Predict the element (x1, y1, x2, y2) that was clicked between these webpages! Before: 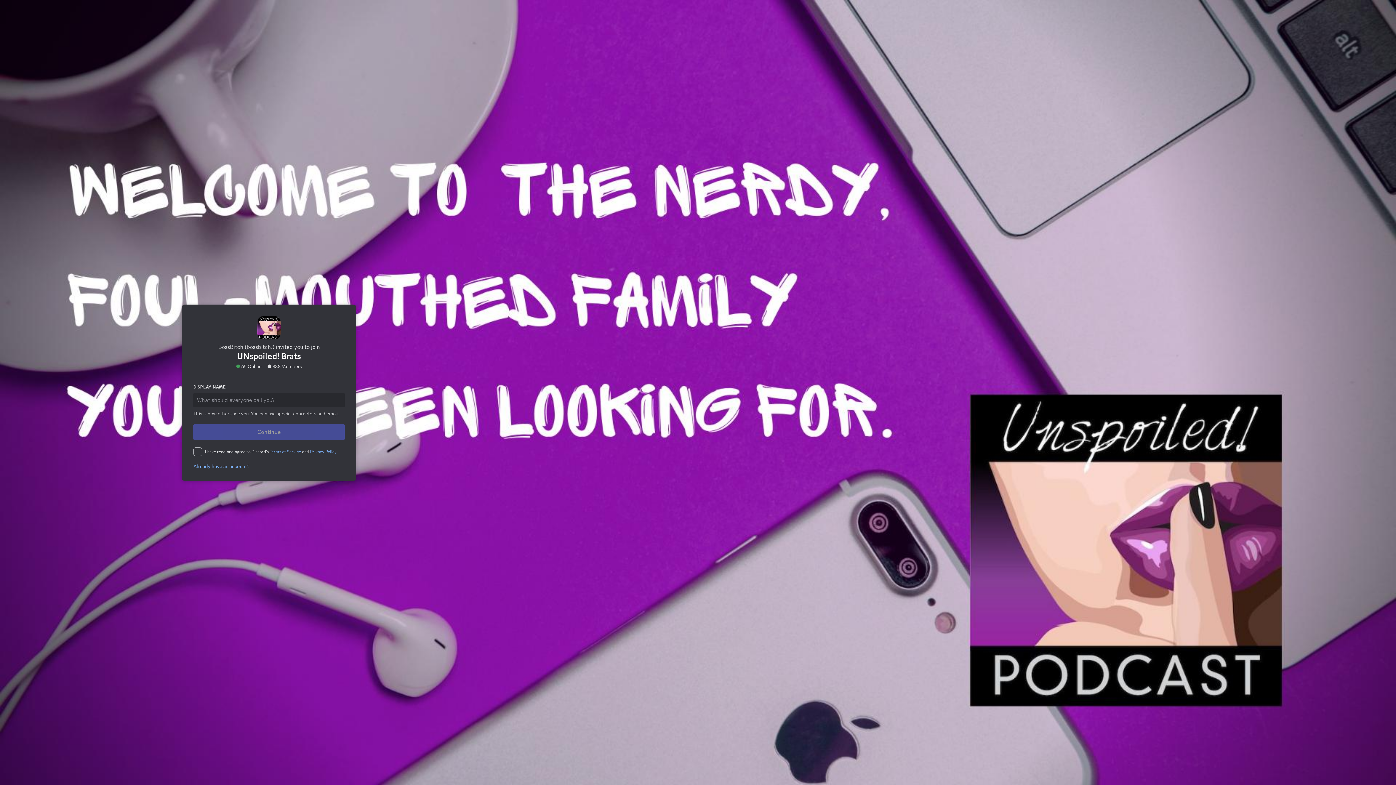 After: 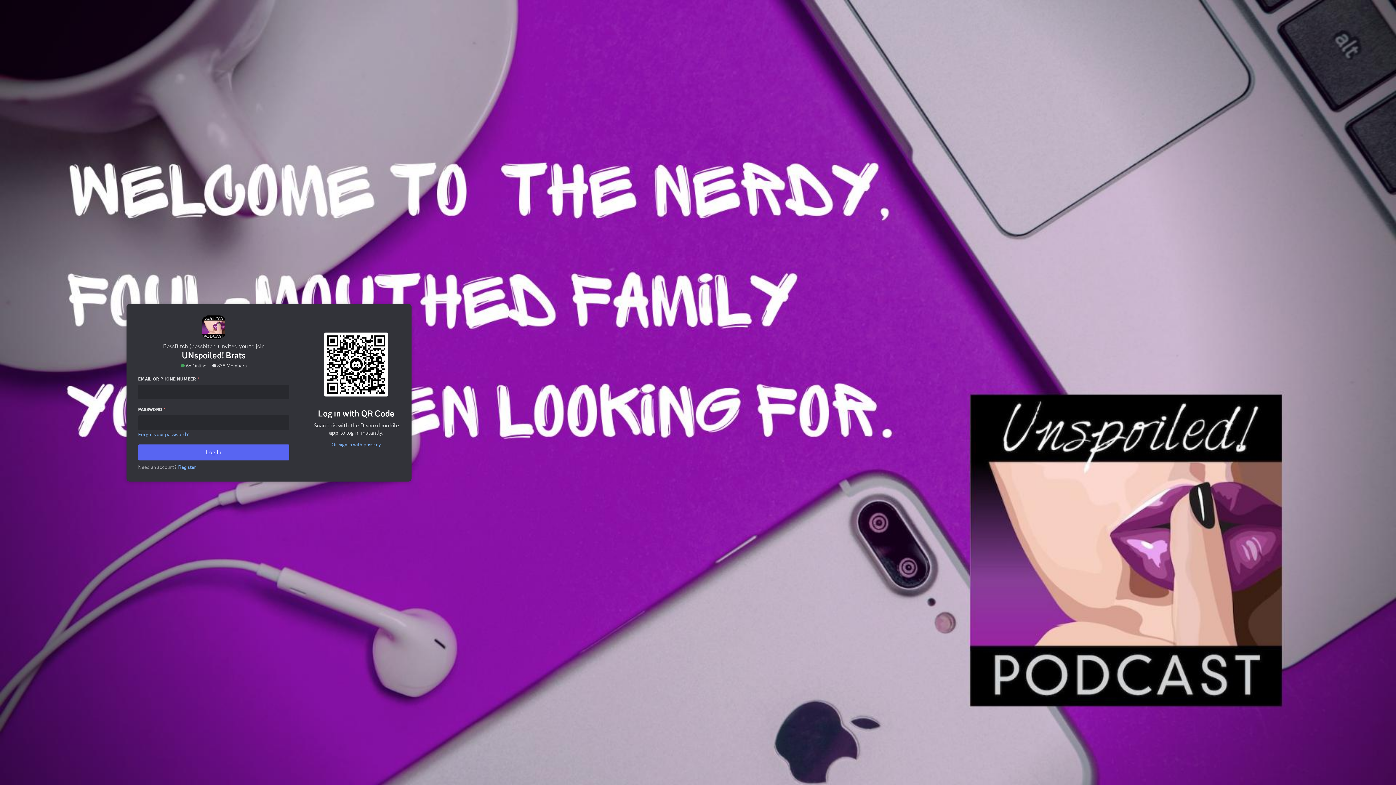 Action: bbox: (193, 459, 249, 465) label: Already have an account?